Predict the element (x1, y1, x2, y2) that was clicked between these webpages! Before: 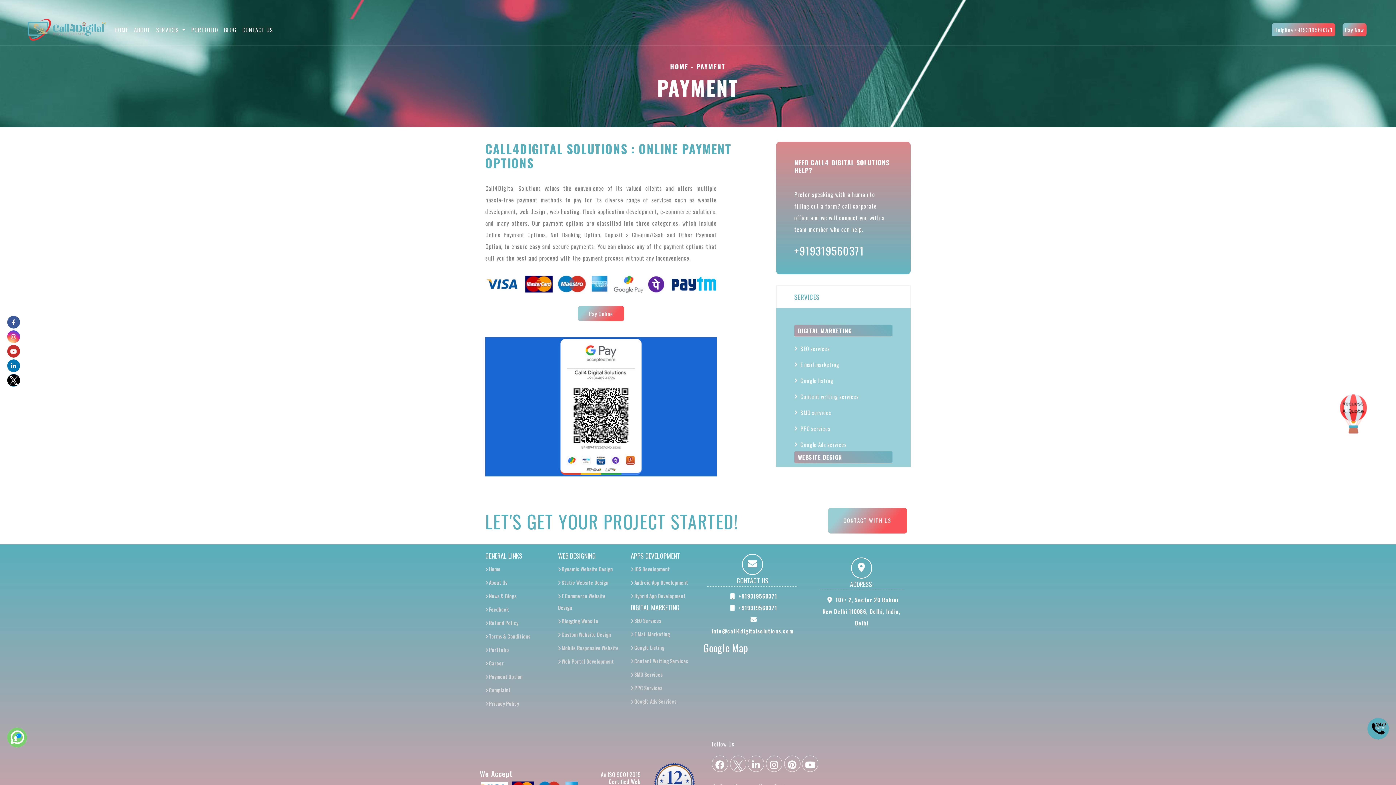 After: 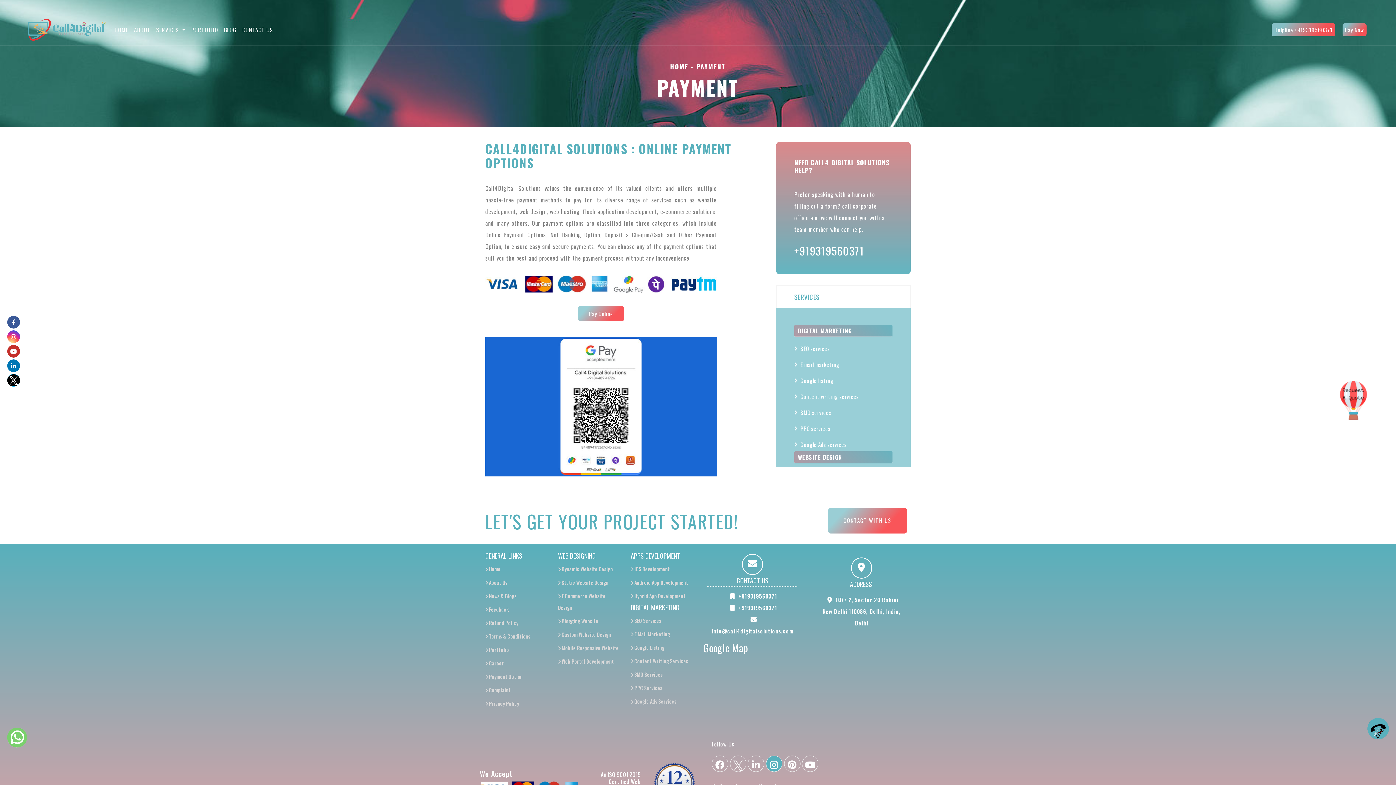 Action: bbox: (766, 755, 782, 772)